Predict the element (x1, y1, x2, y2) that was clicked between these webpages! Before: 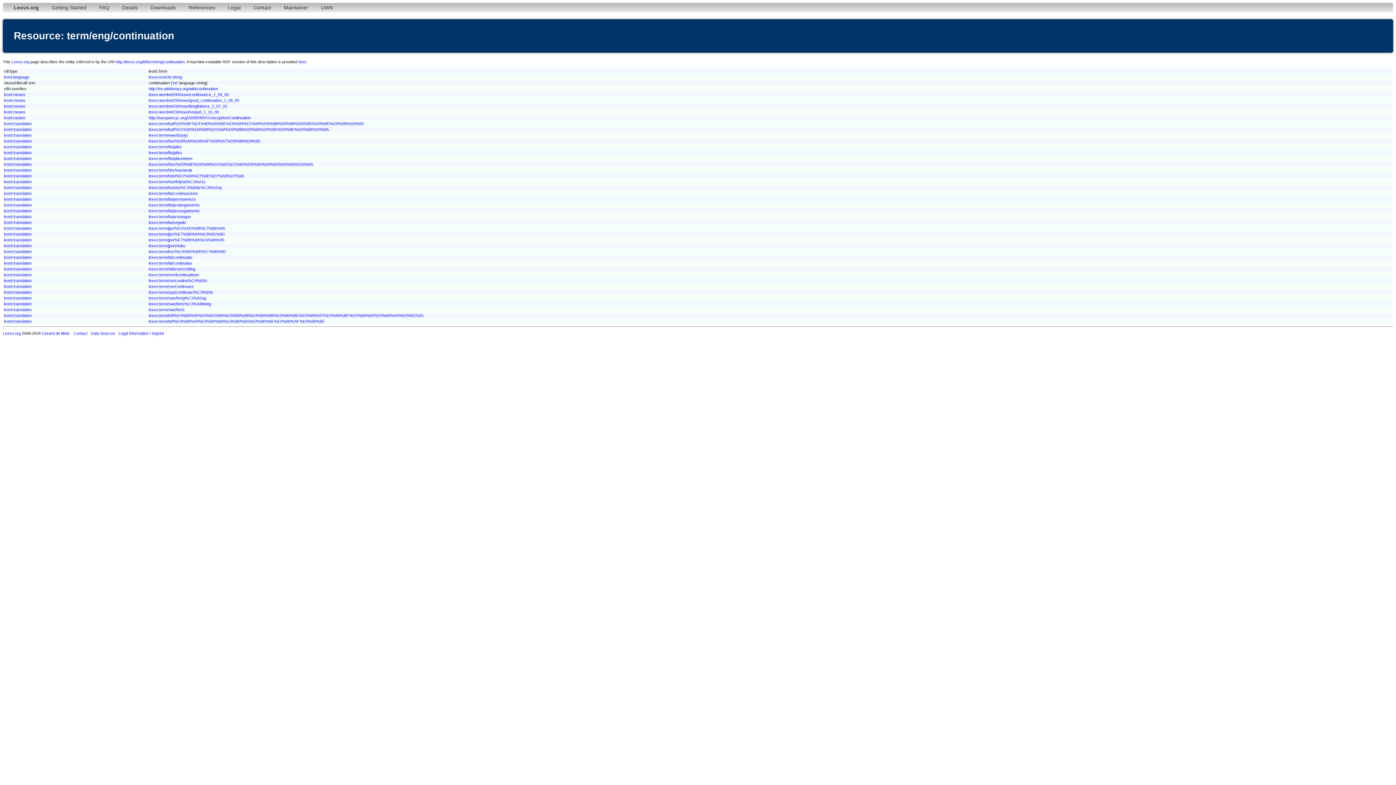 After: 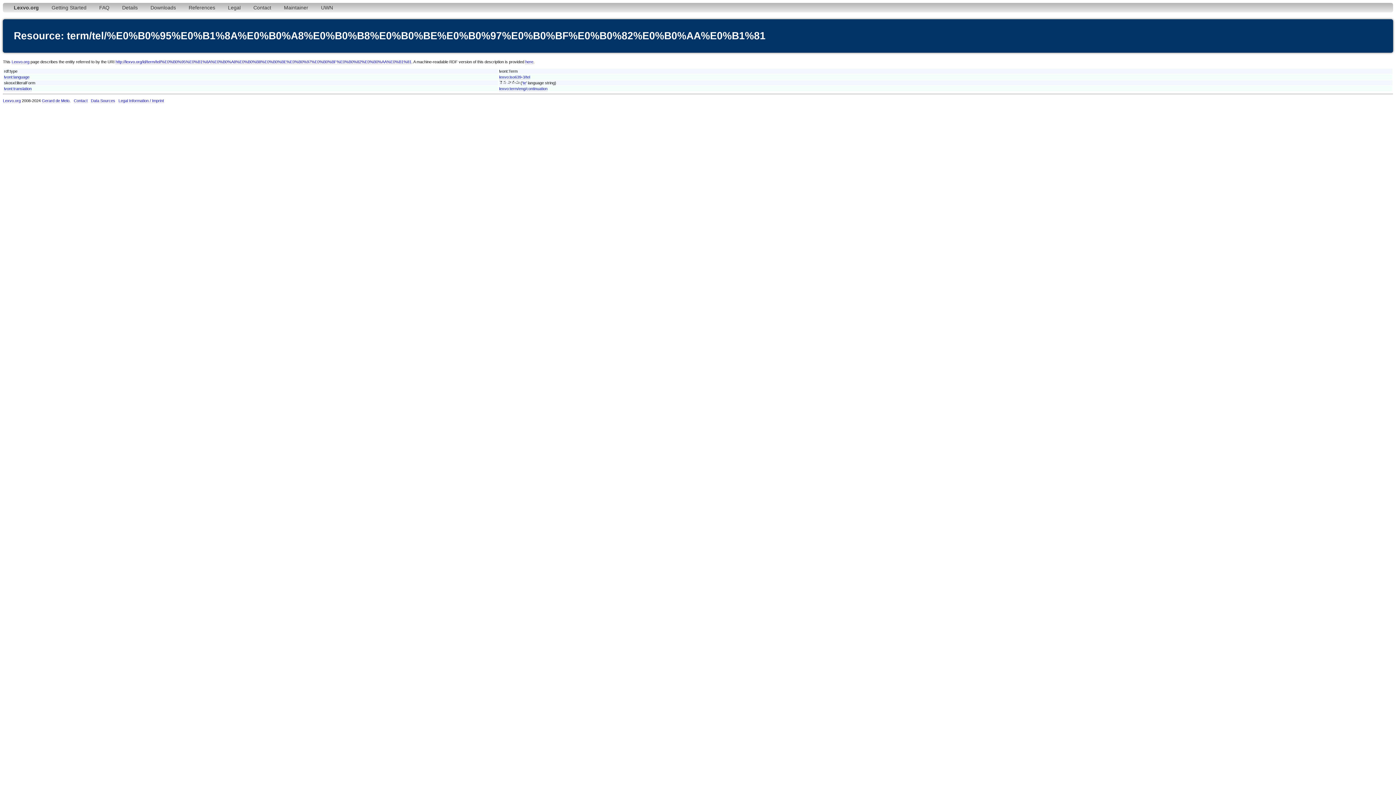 Action: bbox: (148, 313, 424, 318) label: lexvo:term/tel/%E0%B0%95%E0%B1%8A%E0%B0%A8%E0%B0%B8%E0%B0%BE%E0%B0%97%E0%B0%BF%E0%B0%82%E0%B0%AA%E0%B1%81